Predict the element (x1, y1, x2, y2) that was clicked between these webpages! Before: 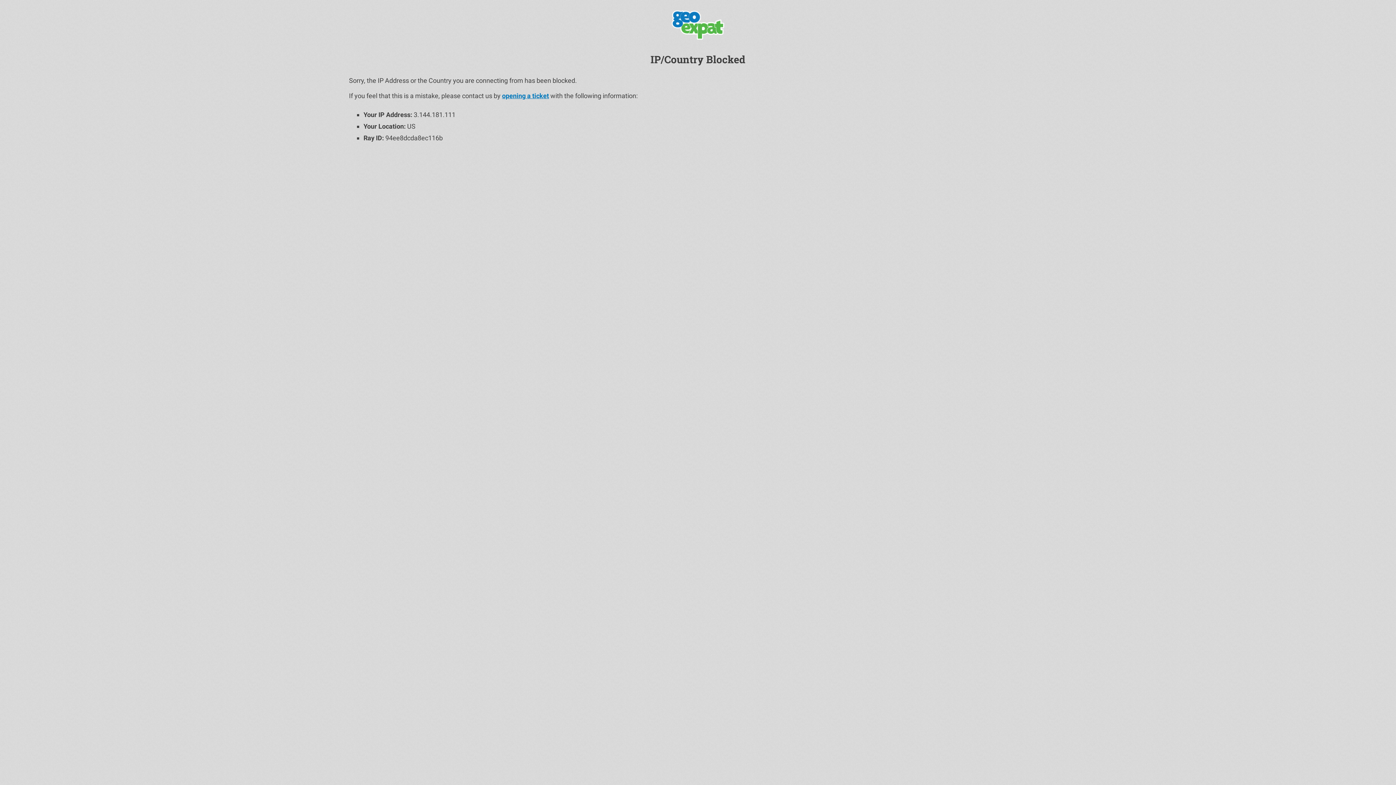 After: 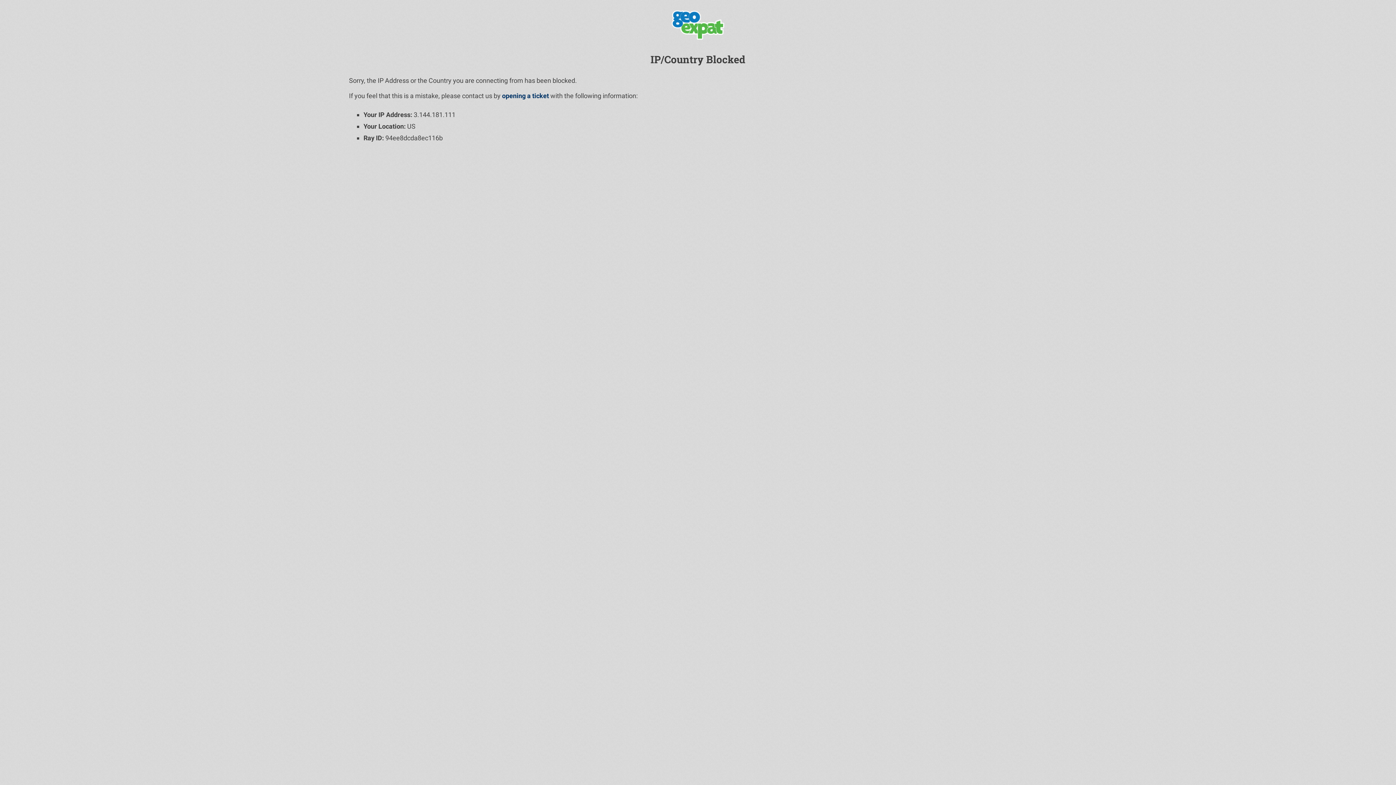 Action: bbox: (502, 92, 549, 99) label: opening a ticket